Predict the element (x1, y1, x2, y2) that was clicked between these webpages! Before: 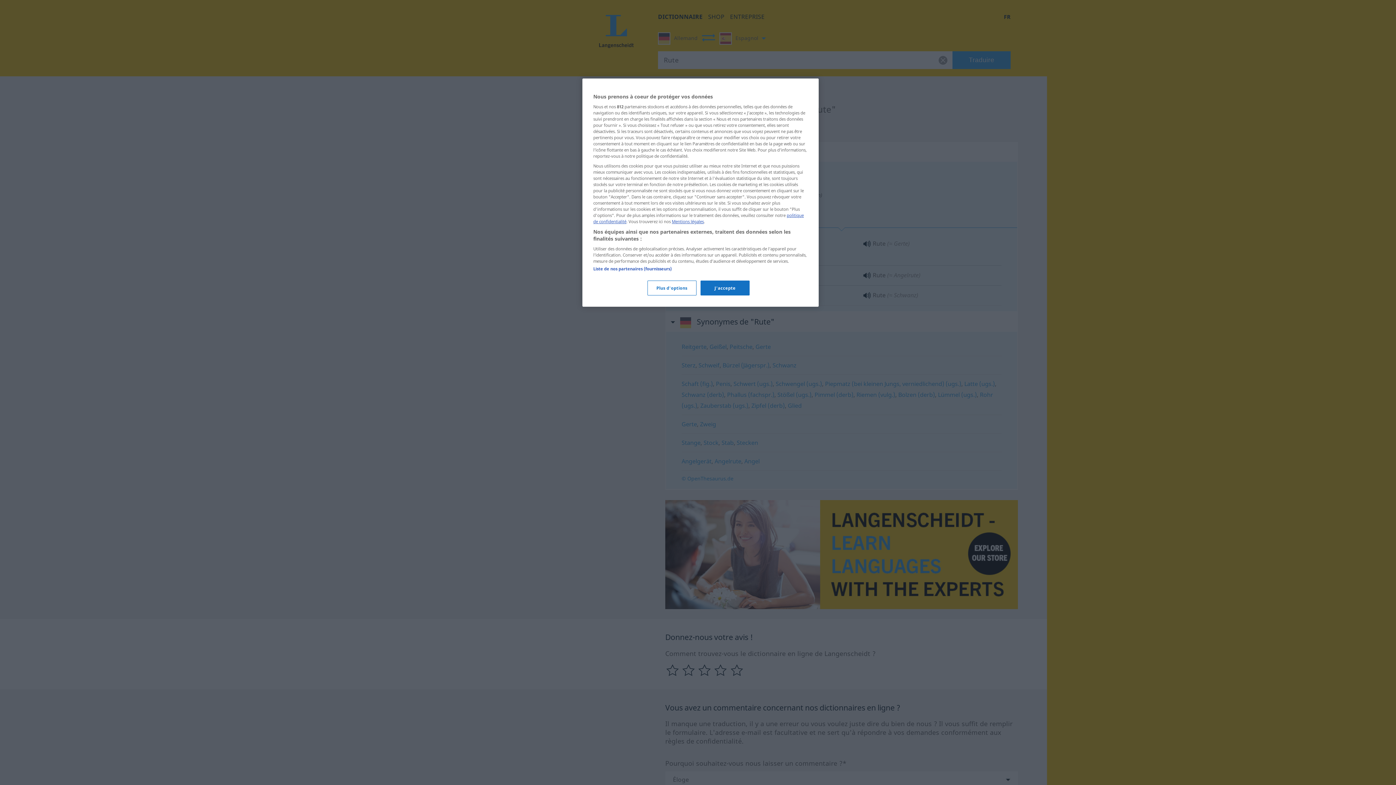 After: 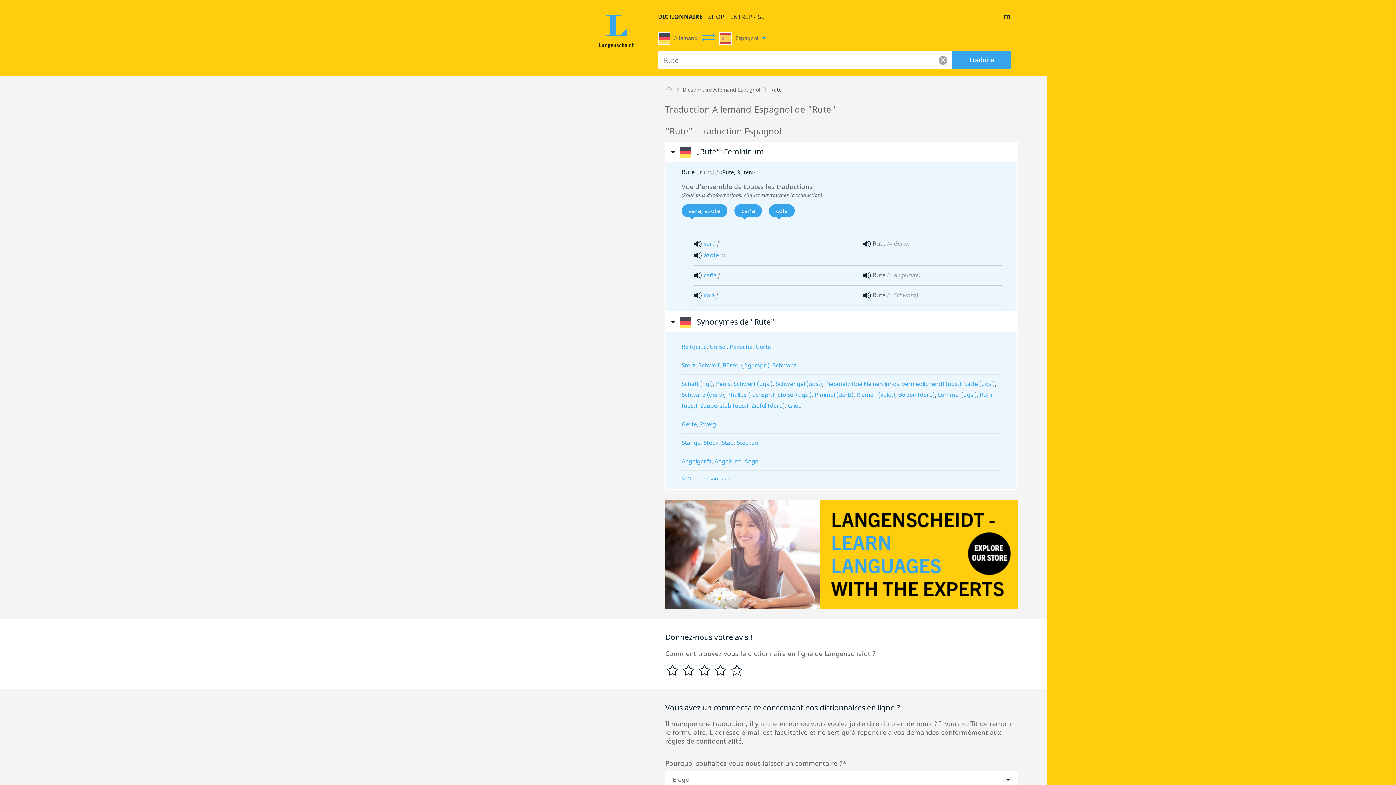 Action: bbox: (700, 280, 749, 295) label: J'accepte